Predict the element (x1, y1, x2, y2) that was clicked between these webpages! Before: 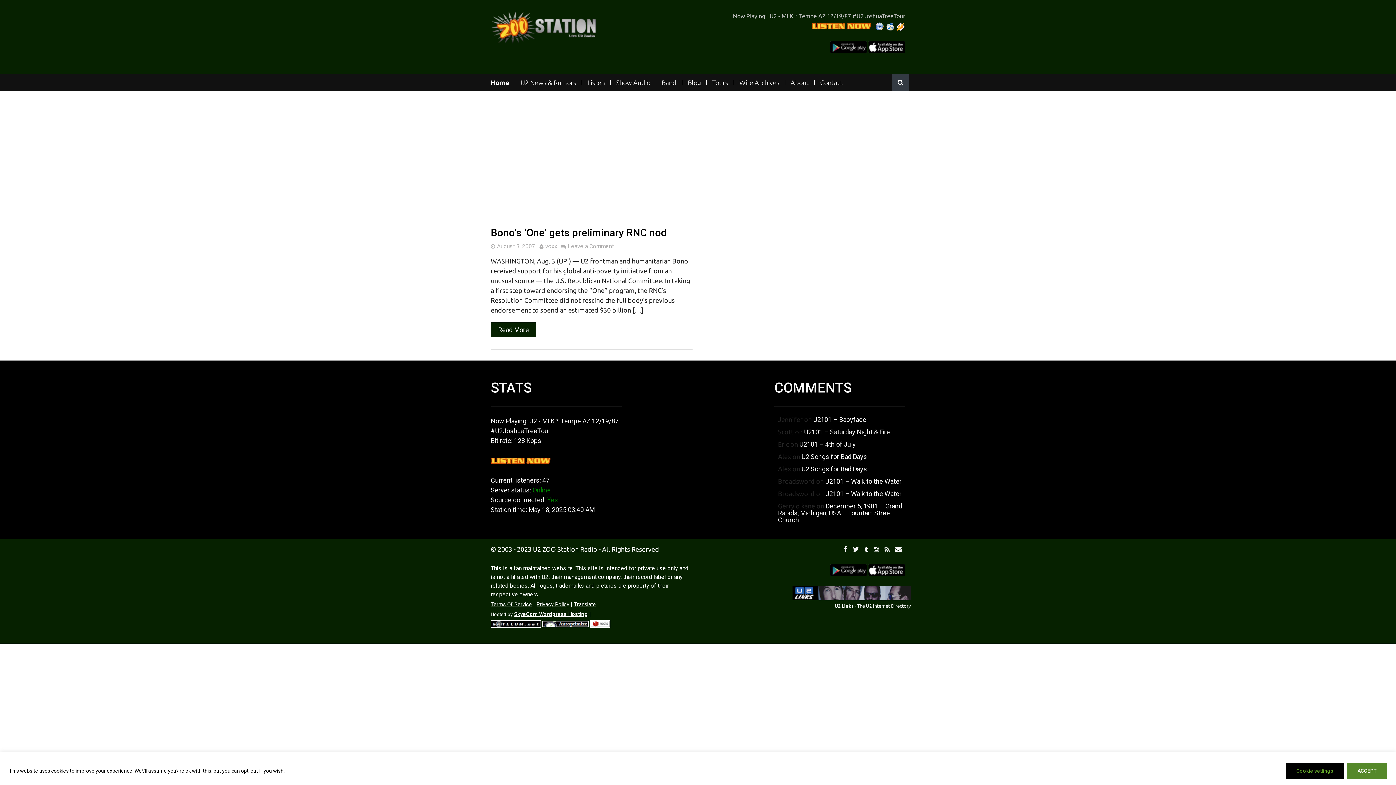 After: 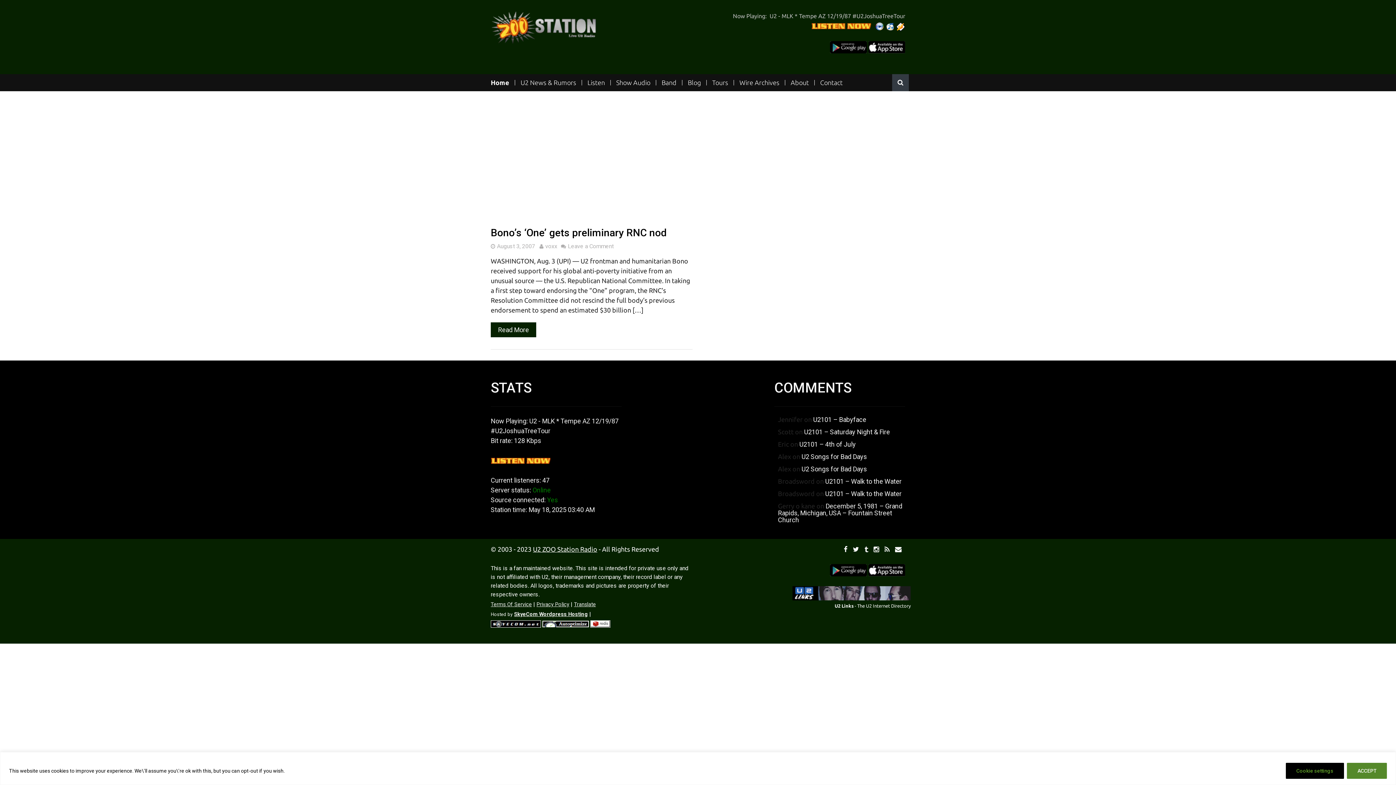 Action: bbox: (792, 589, 910, 596)